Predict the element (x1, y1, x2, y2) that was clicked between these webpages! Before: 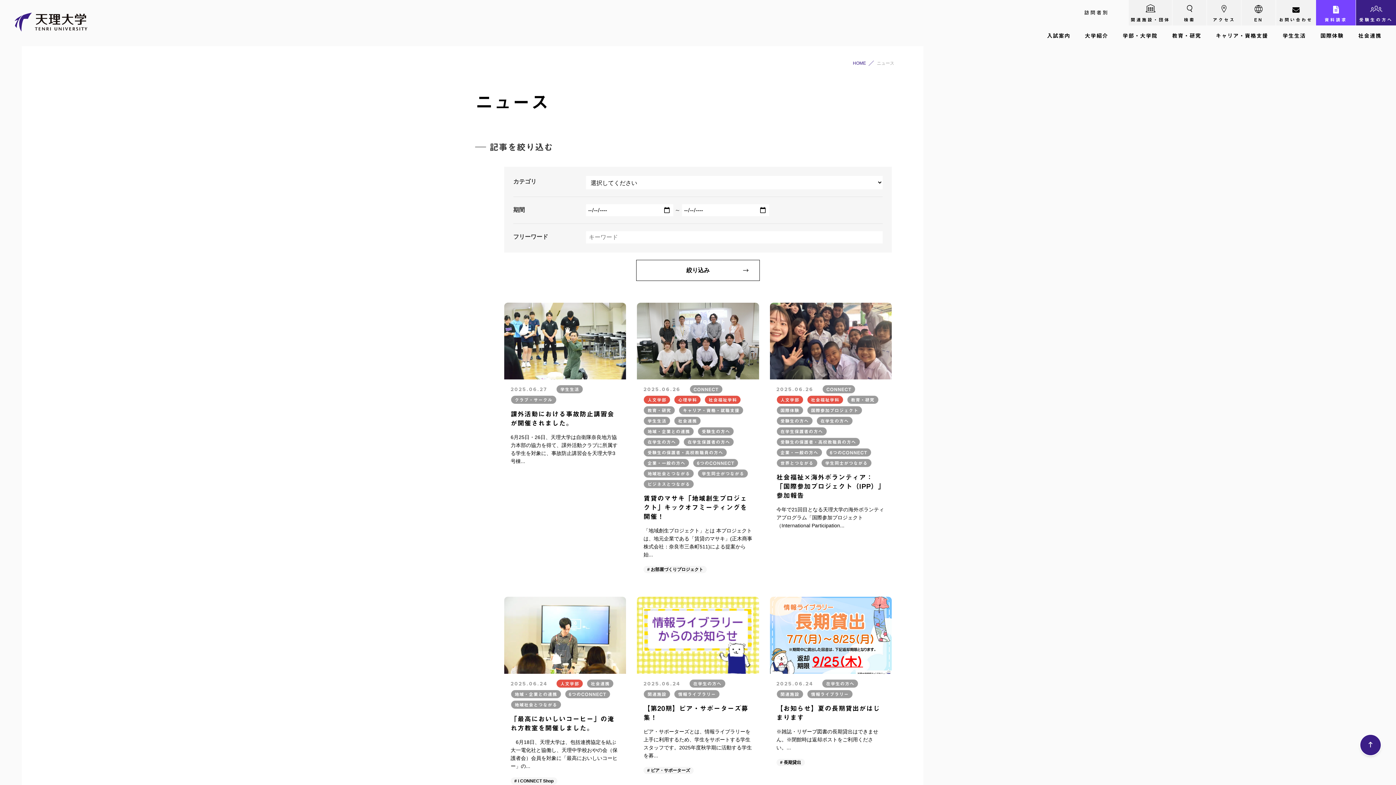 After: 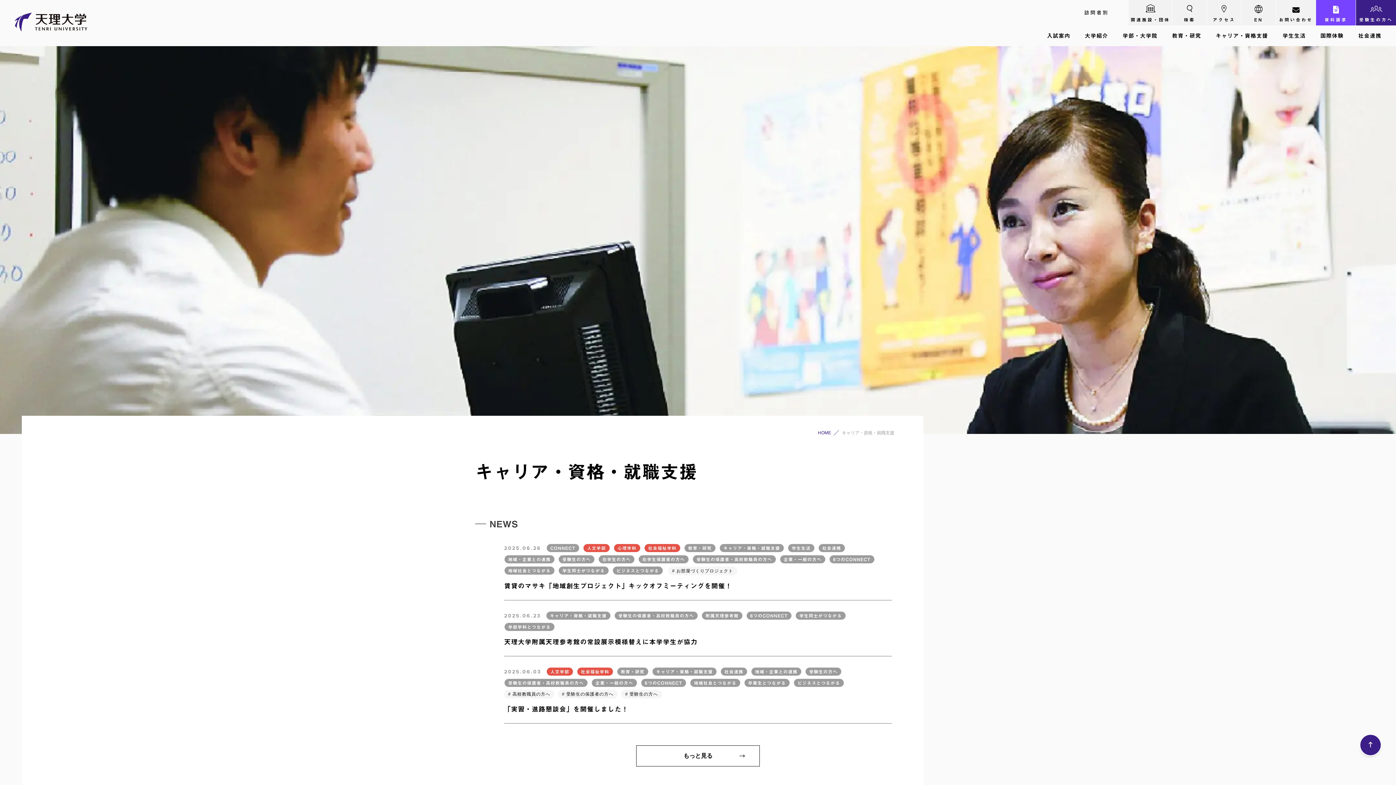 Action: bbox: (1208, 25, 1275, 46) label: キャリア・資格支援